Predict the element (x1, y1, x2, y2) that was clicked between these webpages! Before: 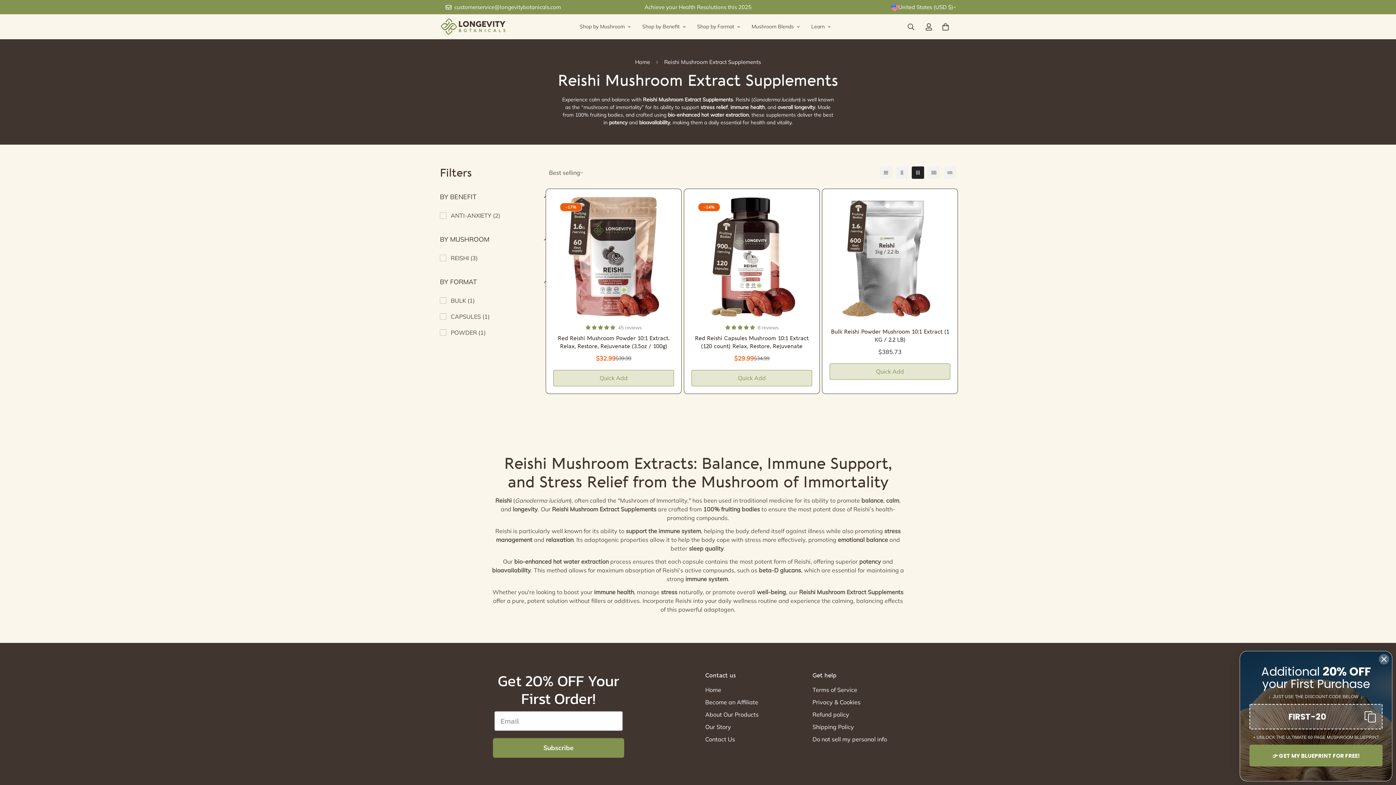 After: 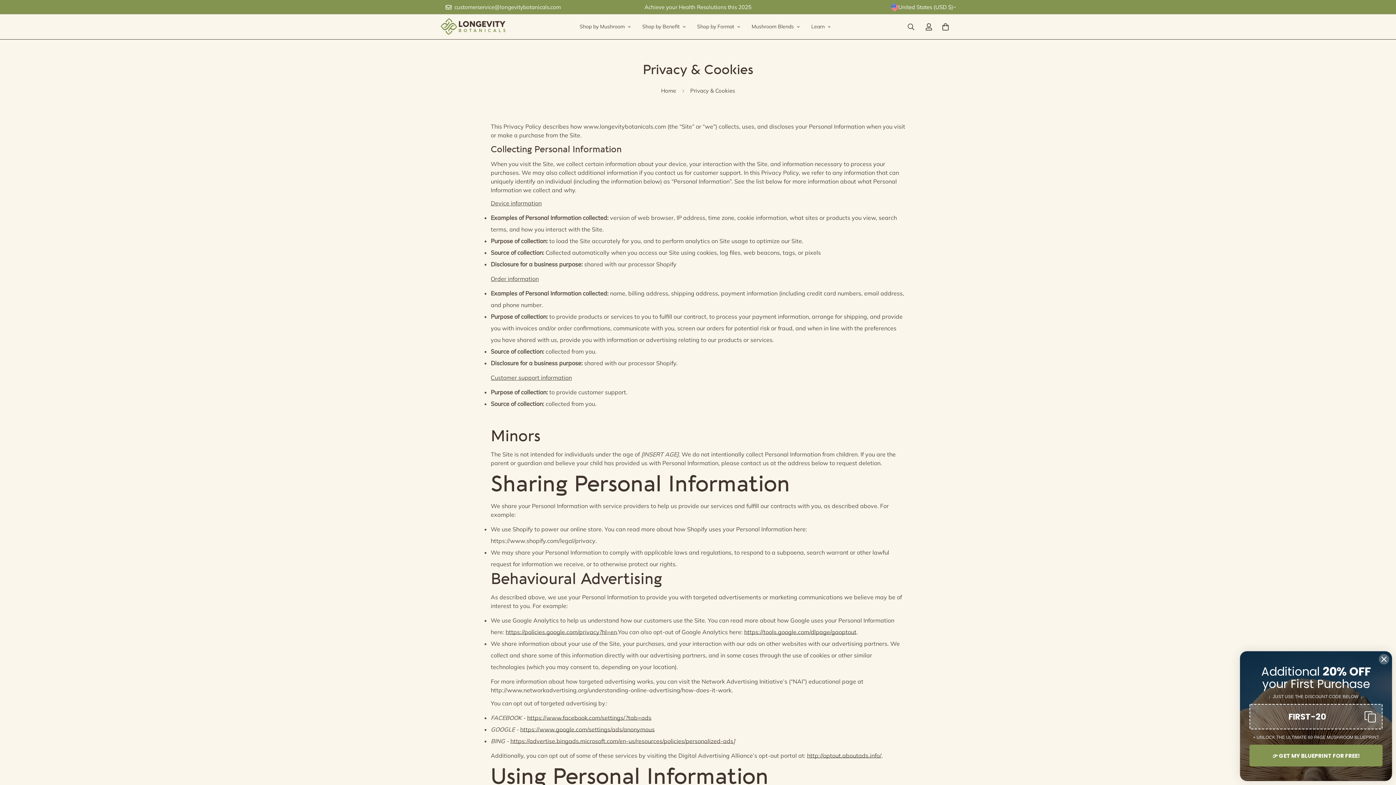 Action: bbox: (812, 698, 860, 706) label: Privacy & Cookies